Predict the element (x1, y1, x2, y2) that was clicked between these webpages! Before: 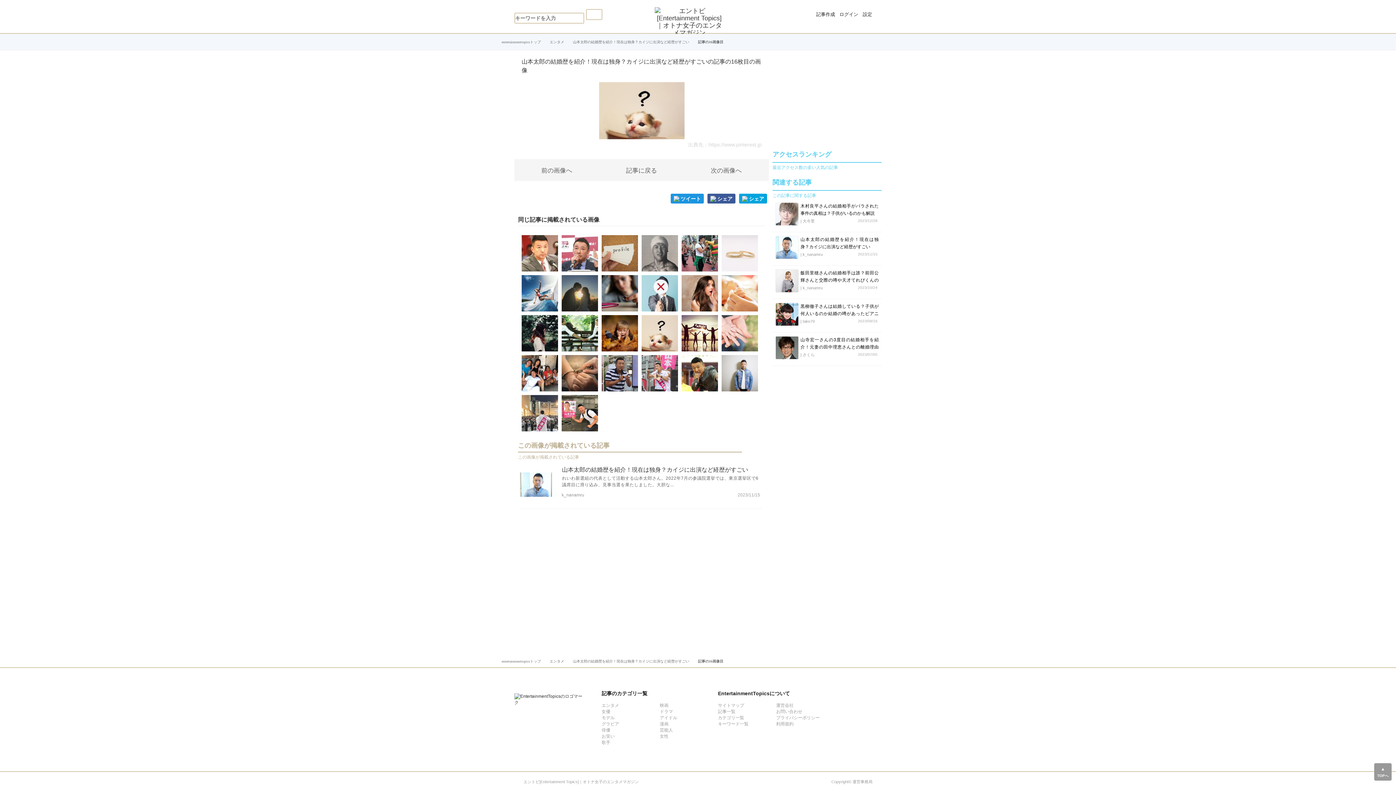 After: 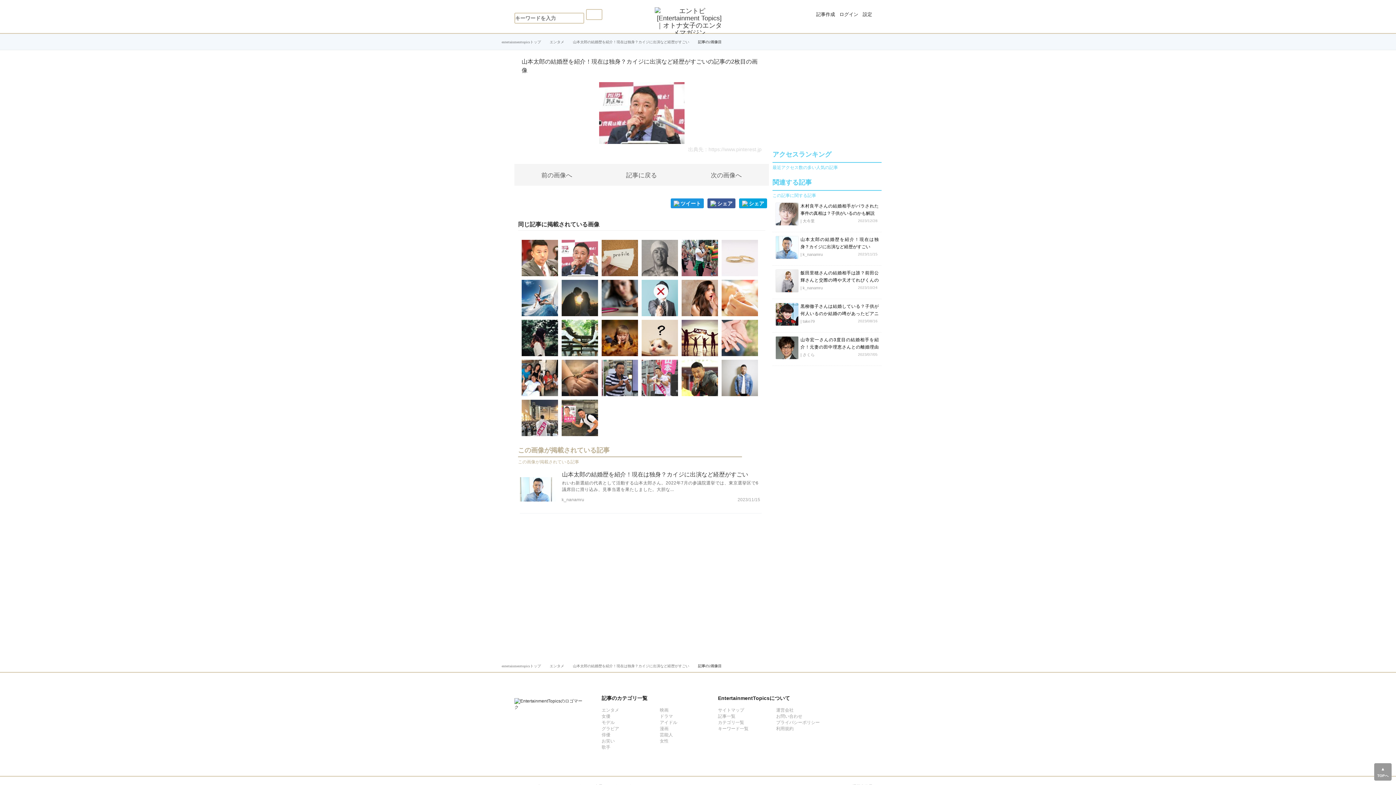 Action: bbox: (561, 250, 598, 256)